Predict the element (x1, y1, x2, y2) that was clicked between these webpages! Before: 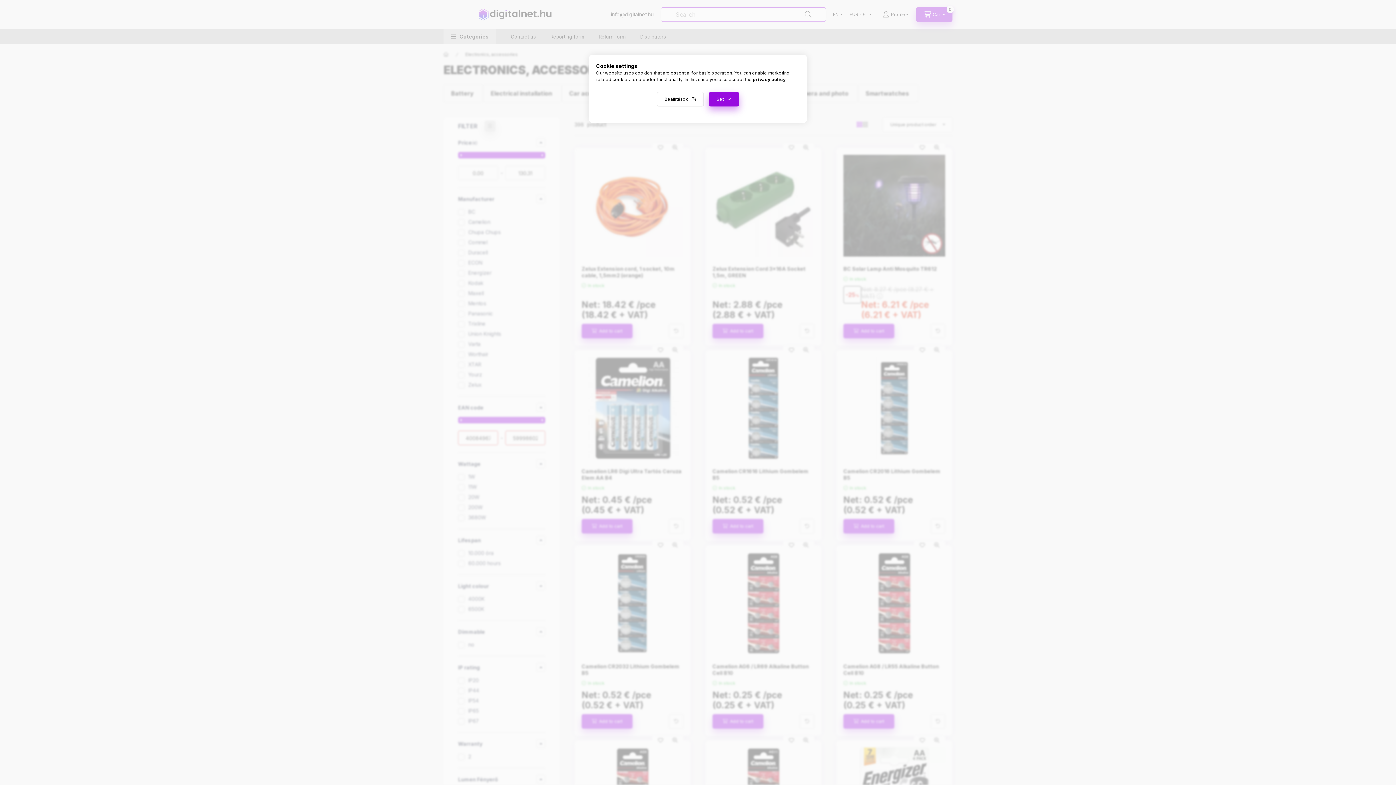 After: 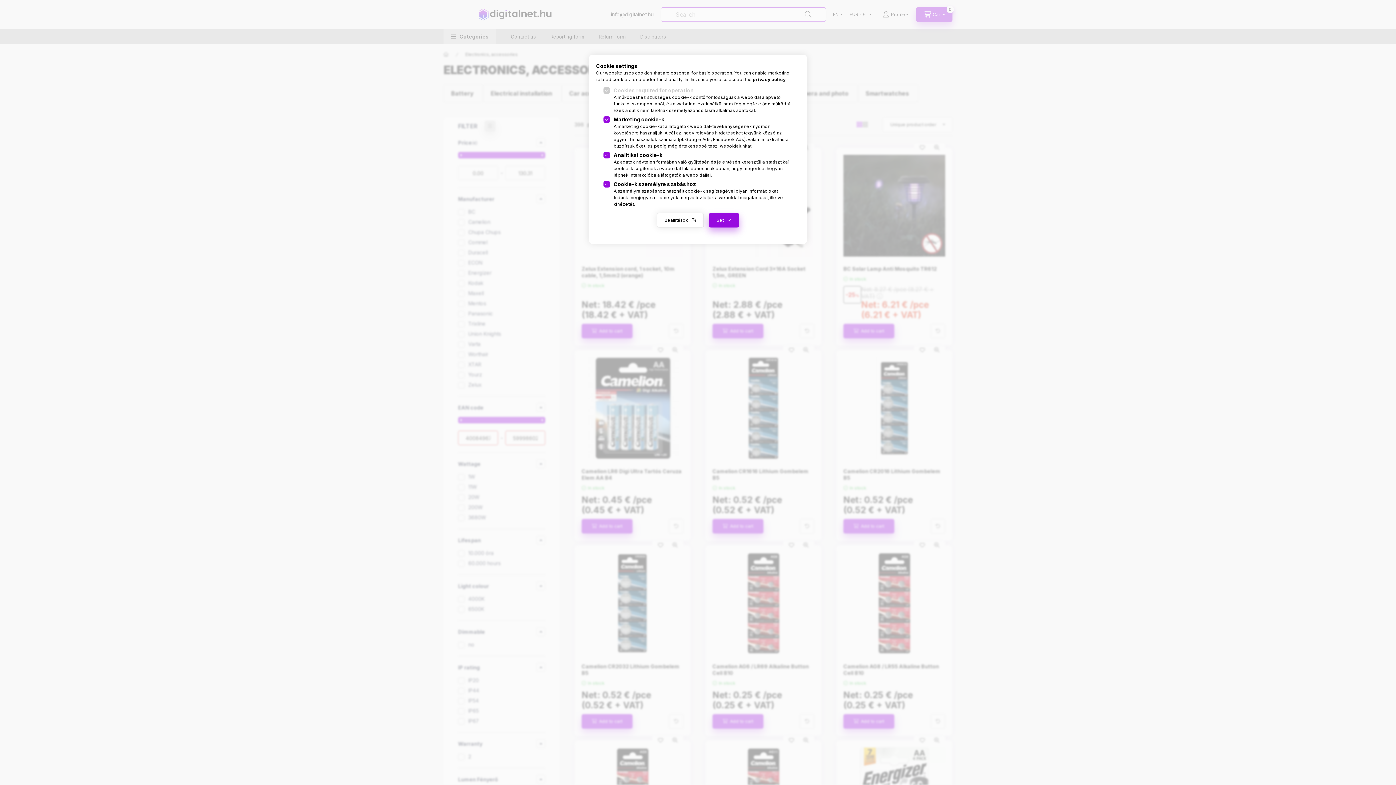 Action: label: Beállítások bbox: (657, 92, 704, 106)